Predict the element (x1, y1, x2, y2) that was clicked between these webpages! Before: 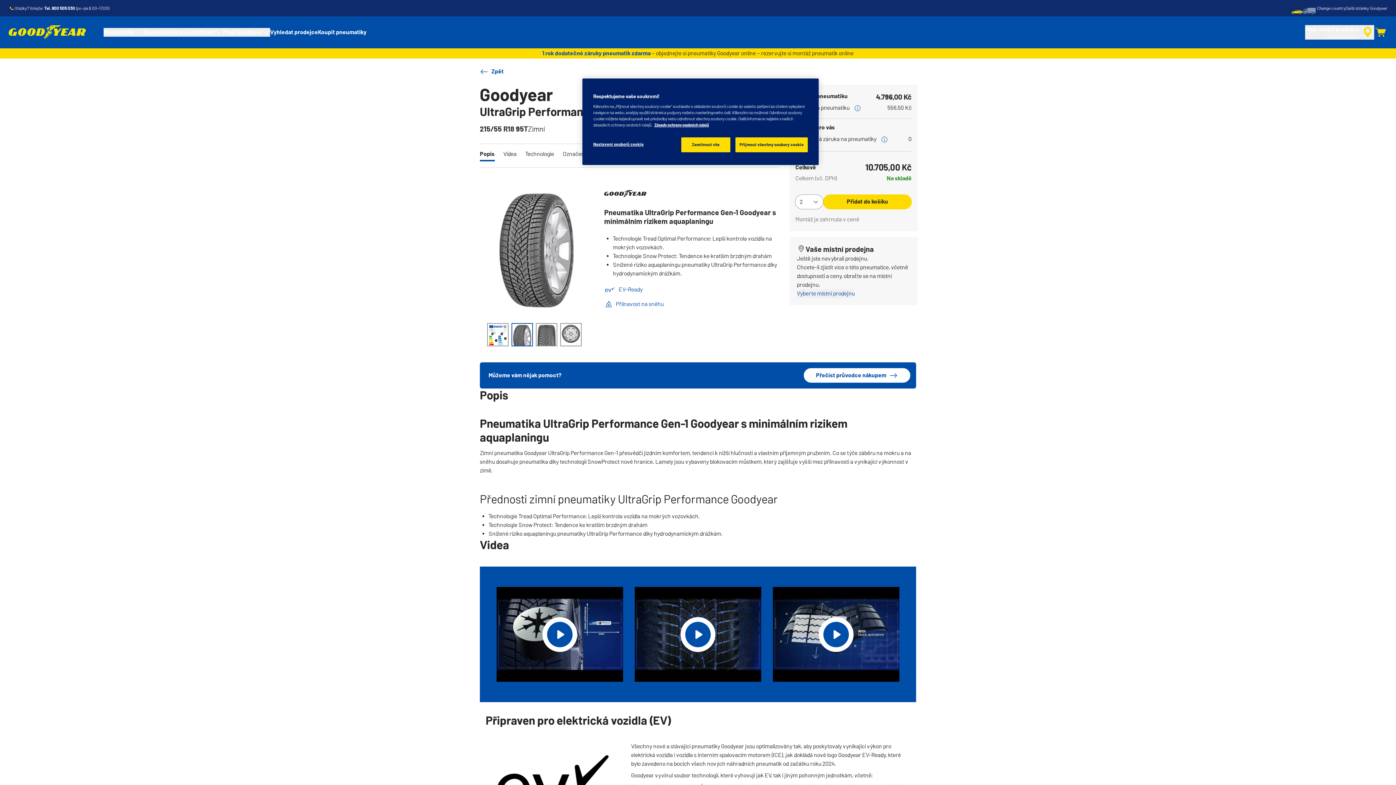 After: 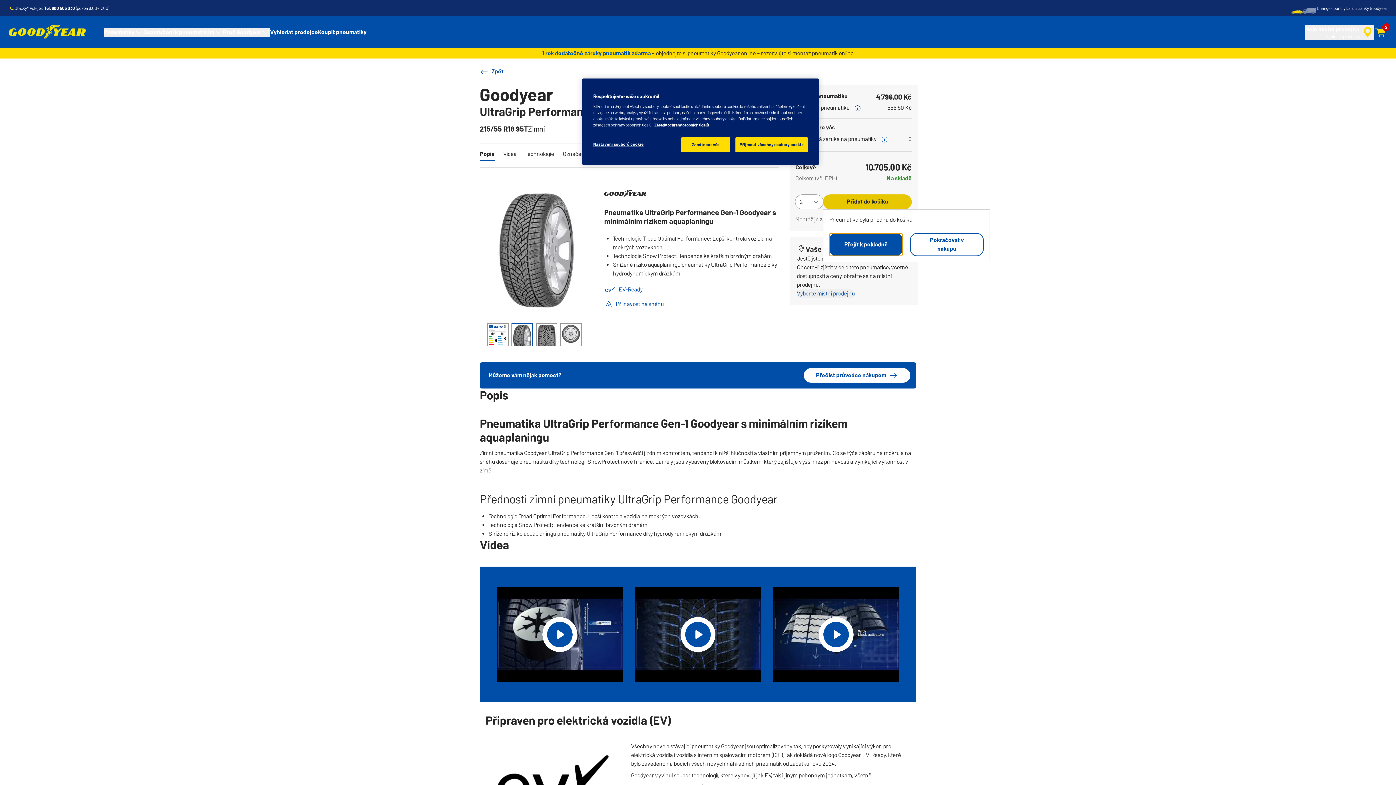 Action: label: Přidat do košíku bbox: (823, 194, 912, 209)